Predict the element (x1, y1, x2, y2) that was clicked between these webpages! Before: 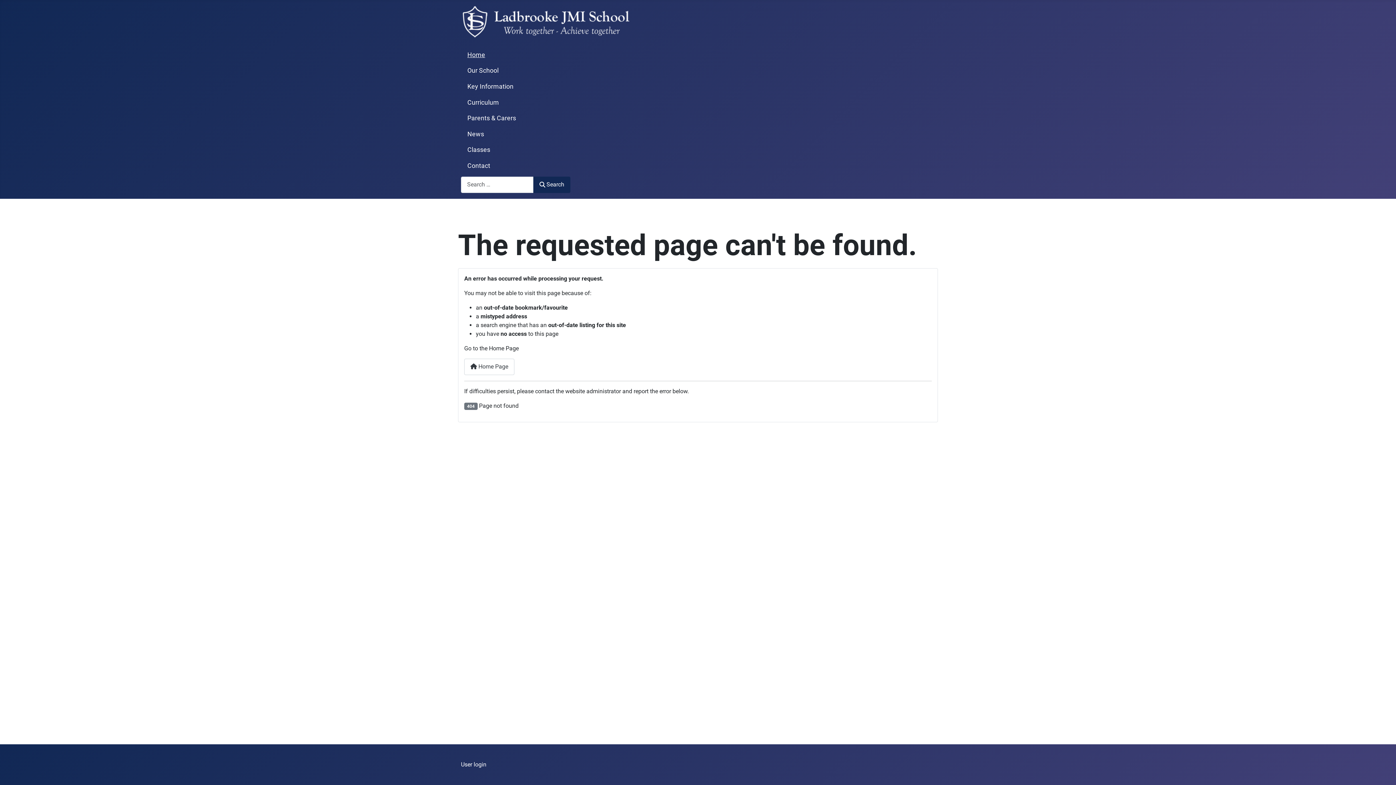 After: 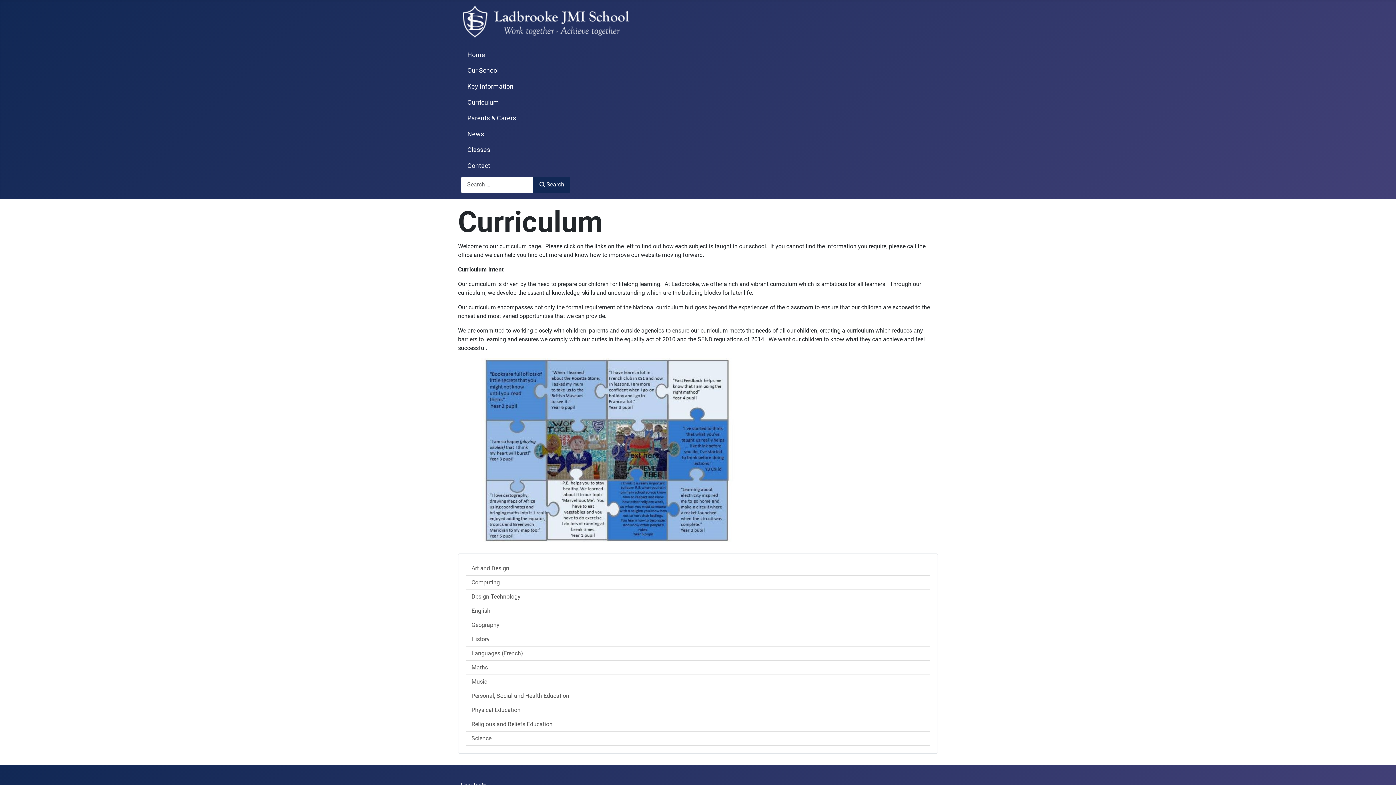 Action: label: Curriculum bbox: (467, 97, 499, 107)